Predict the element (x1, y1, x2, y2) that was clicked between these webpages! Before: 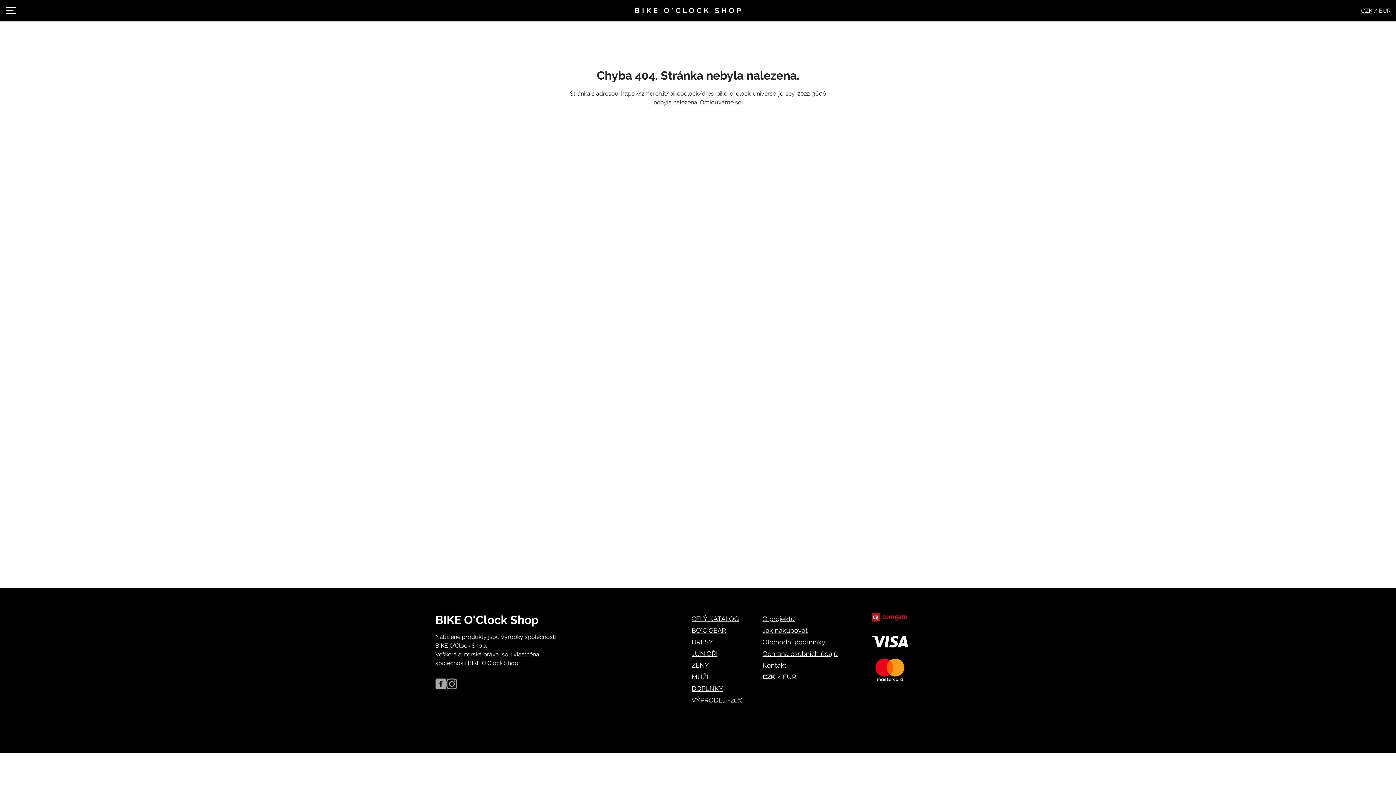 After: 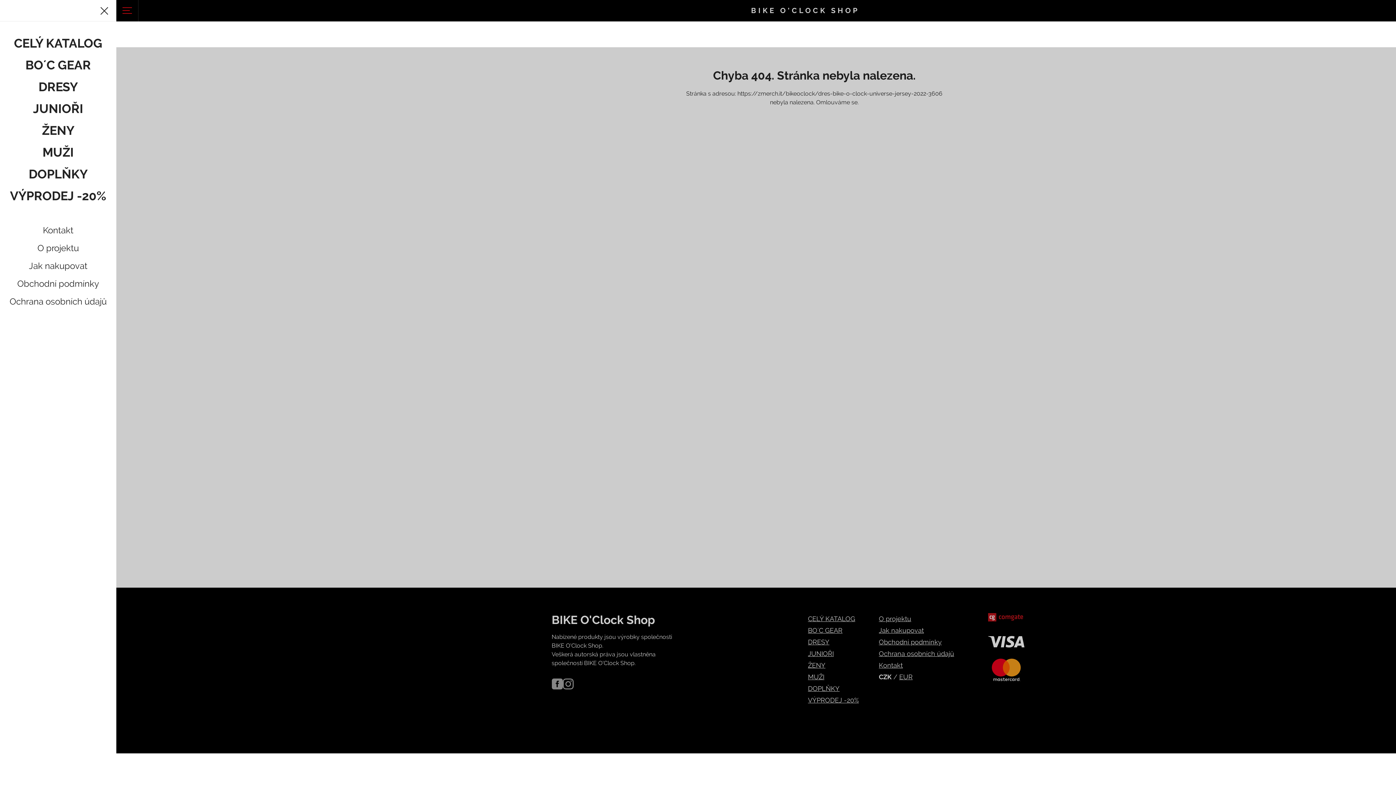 Action: bbox: (0, 0, 22, 21)